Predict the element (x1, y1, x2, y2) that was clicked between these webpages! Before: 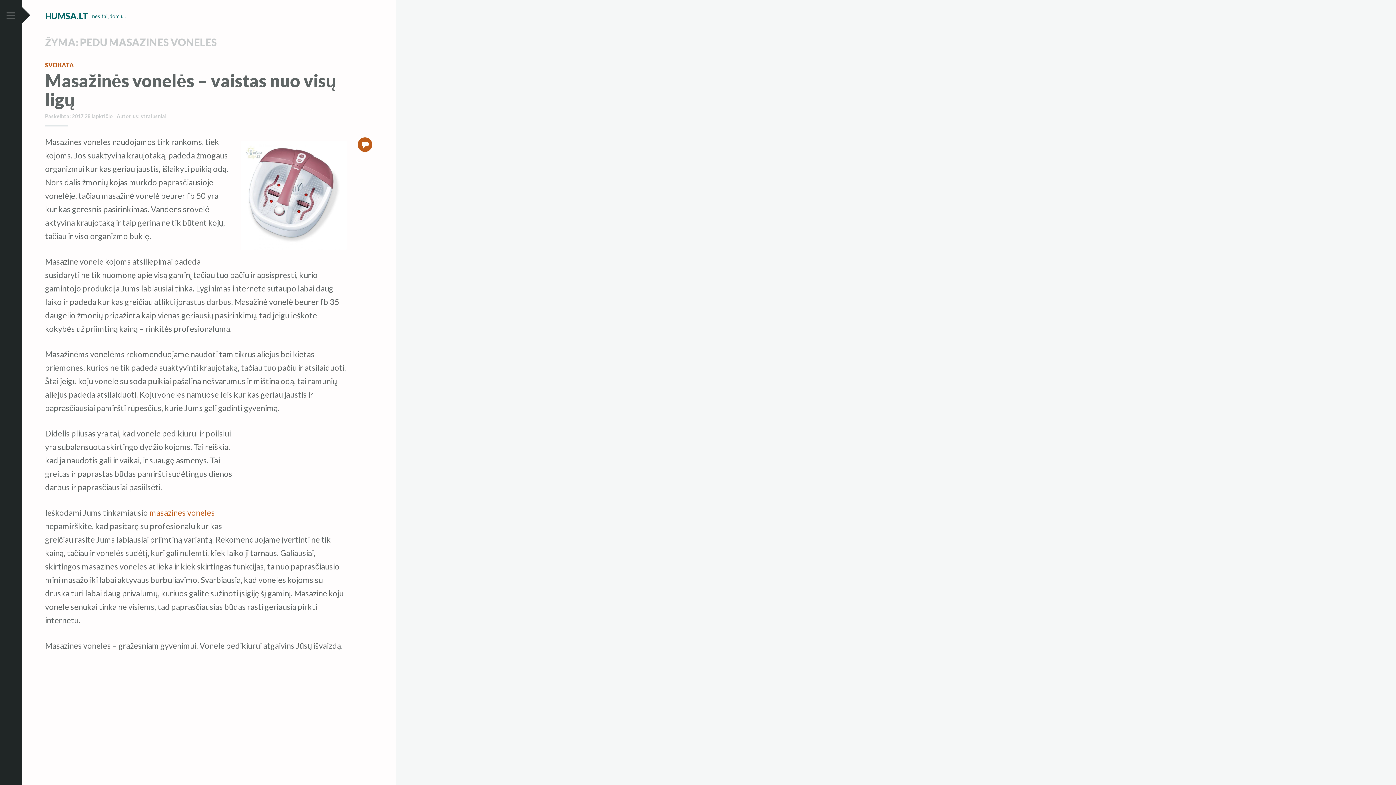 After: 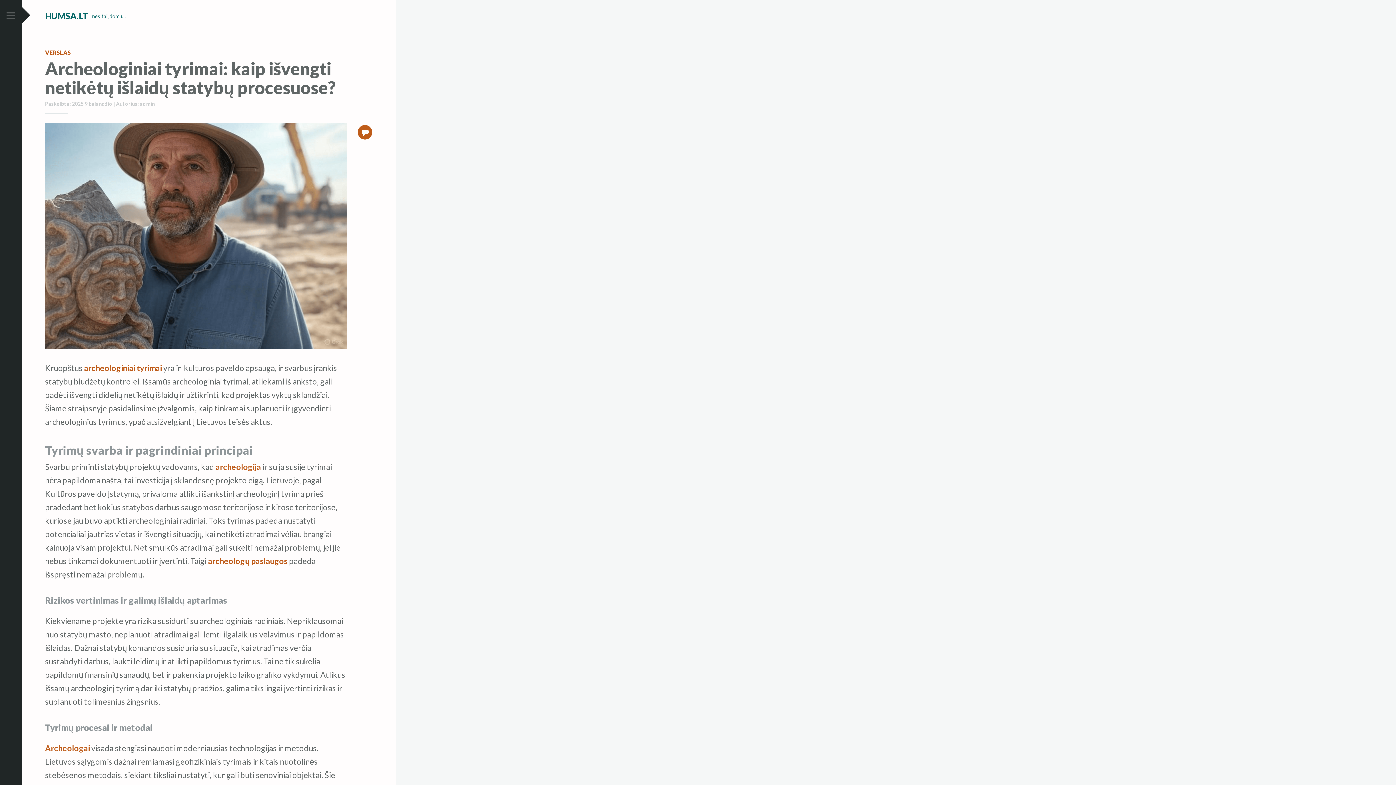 Action: label: HUMSA.LT bbox: (45, 10, 88, 21)